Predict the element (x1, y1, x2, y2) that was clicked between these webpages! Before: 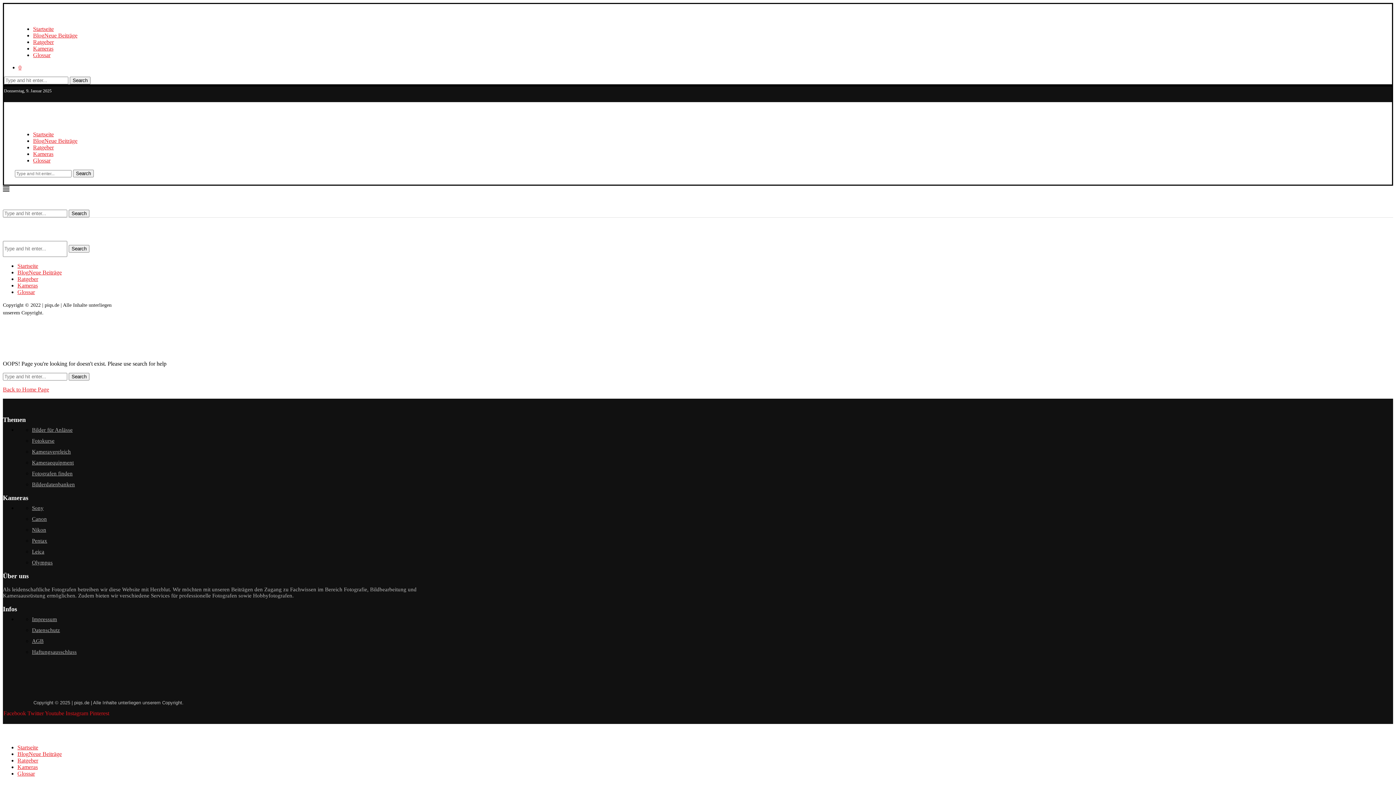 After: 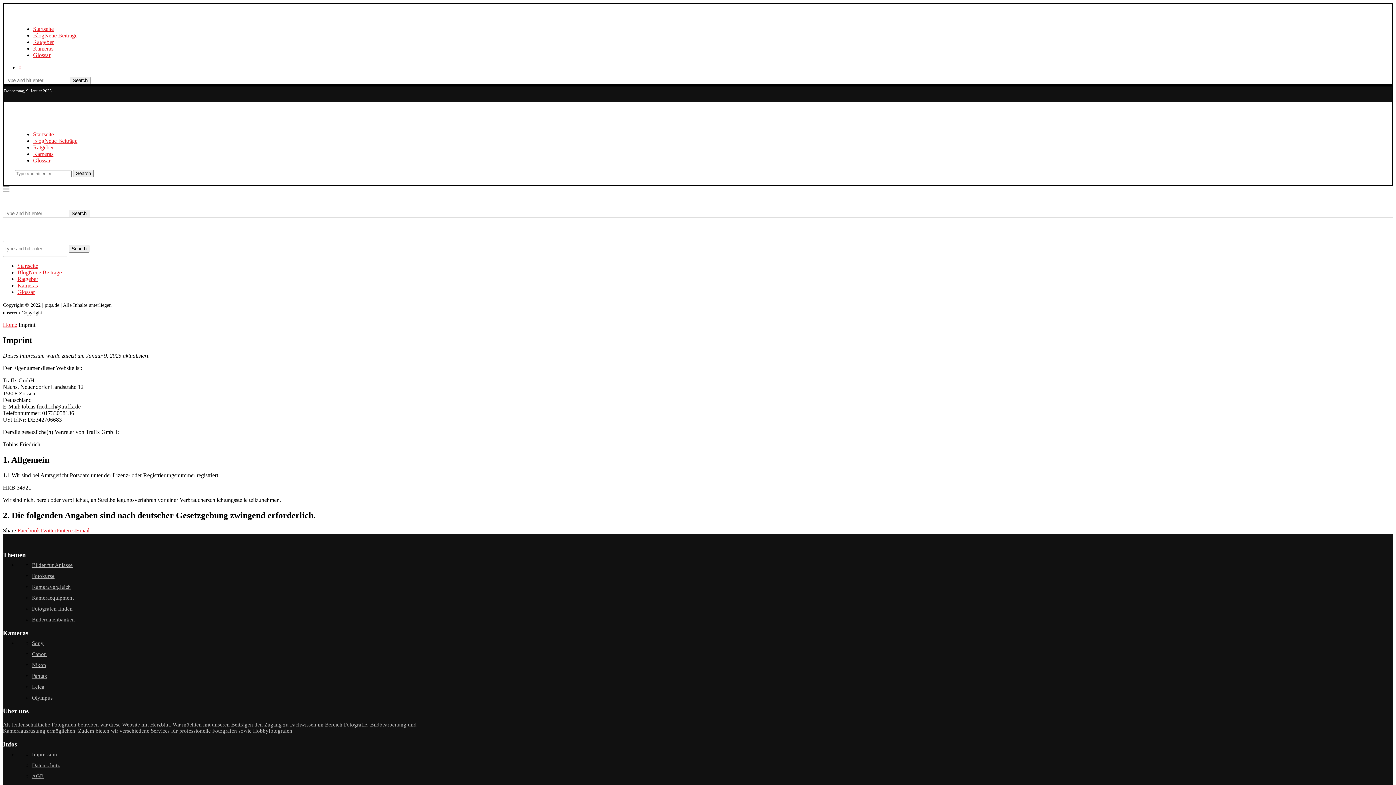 Action: label: Impressum bbox: (32, 616, 57, 622)